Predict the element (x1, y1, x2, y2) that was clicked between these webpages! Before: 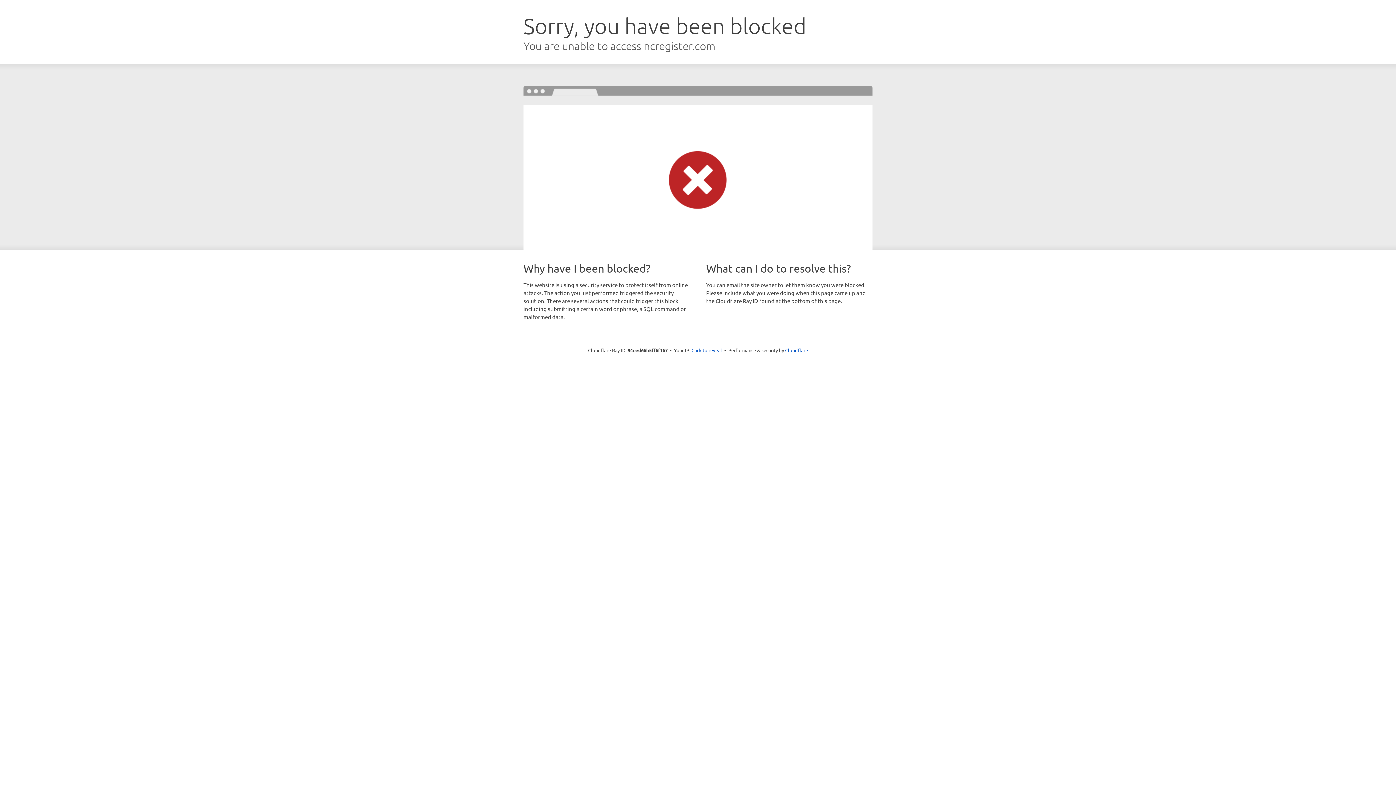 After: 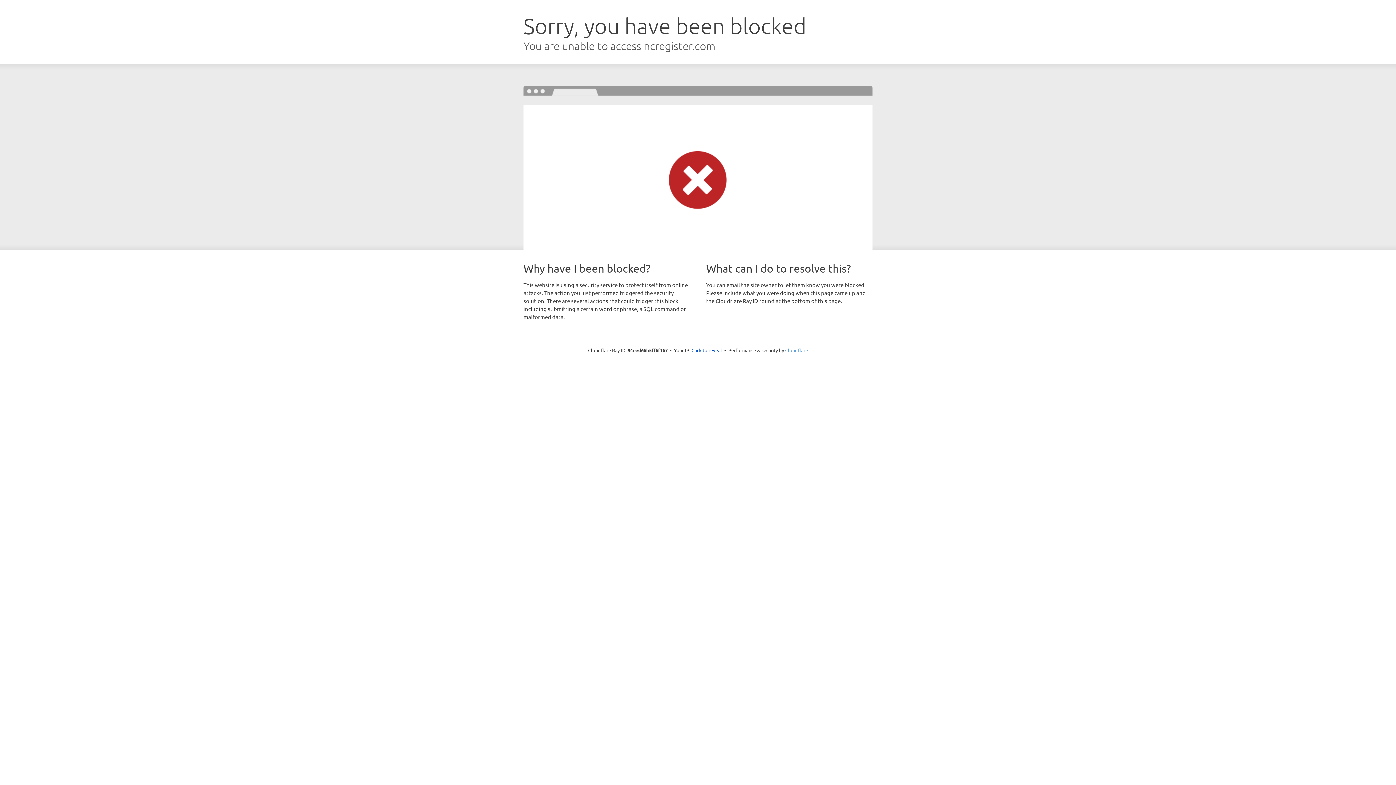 Action: label: Cloudflare bbox: (785, 347, 808, 353)